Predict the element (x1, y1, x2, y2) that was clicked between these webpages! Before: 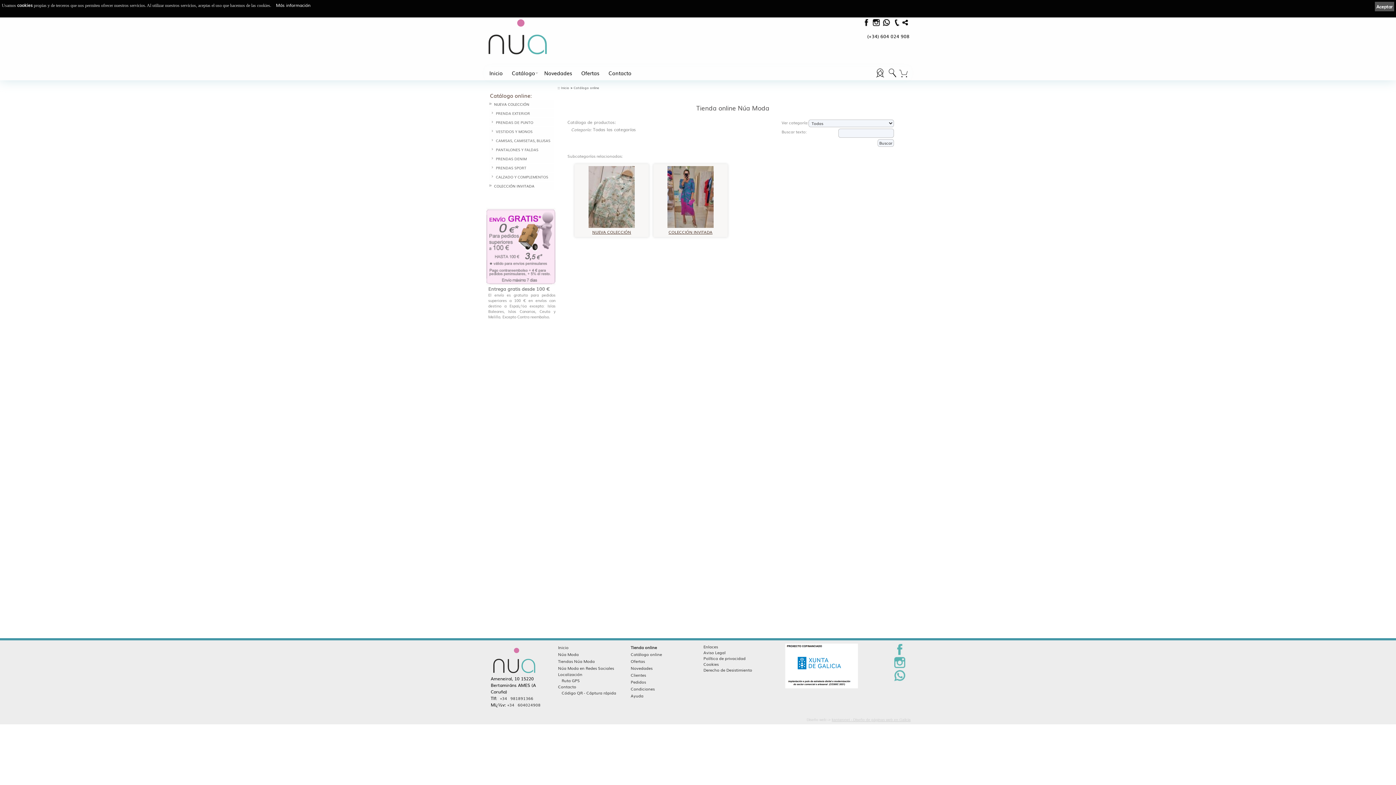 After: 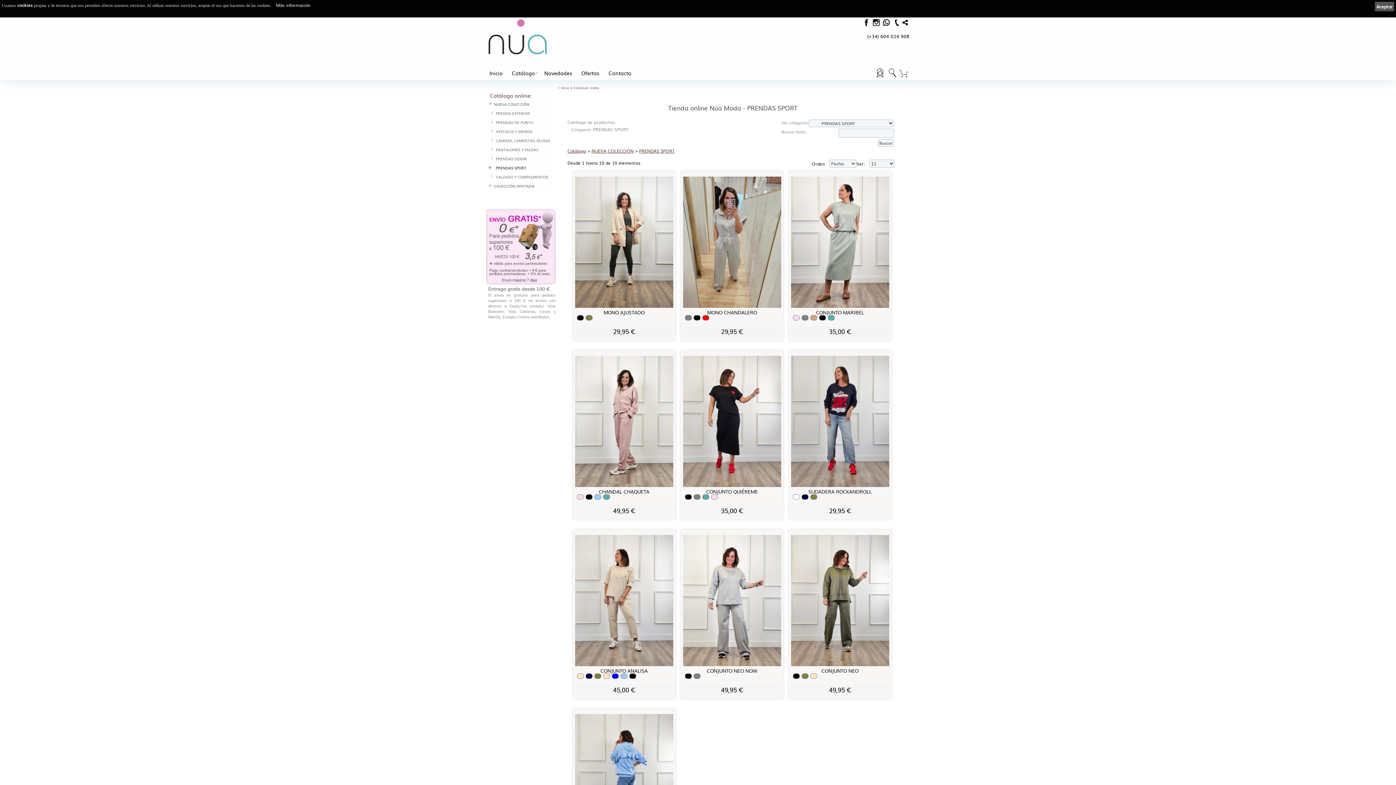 Action: bbox: (494, 164, 553, 171) label: PRENDAS SPORT